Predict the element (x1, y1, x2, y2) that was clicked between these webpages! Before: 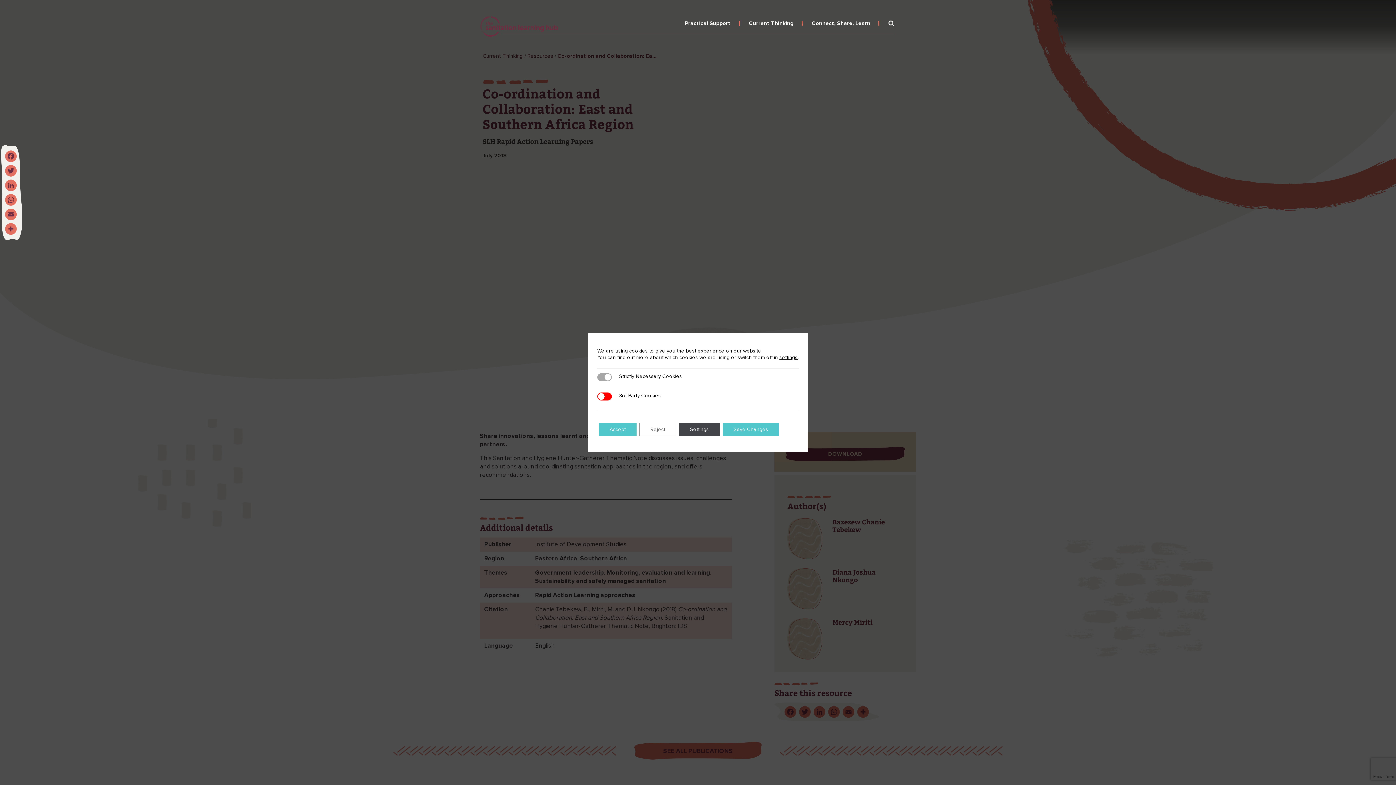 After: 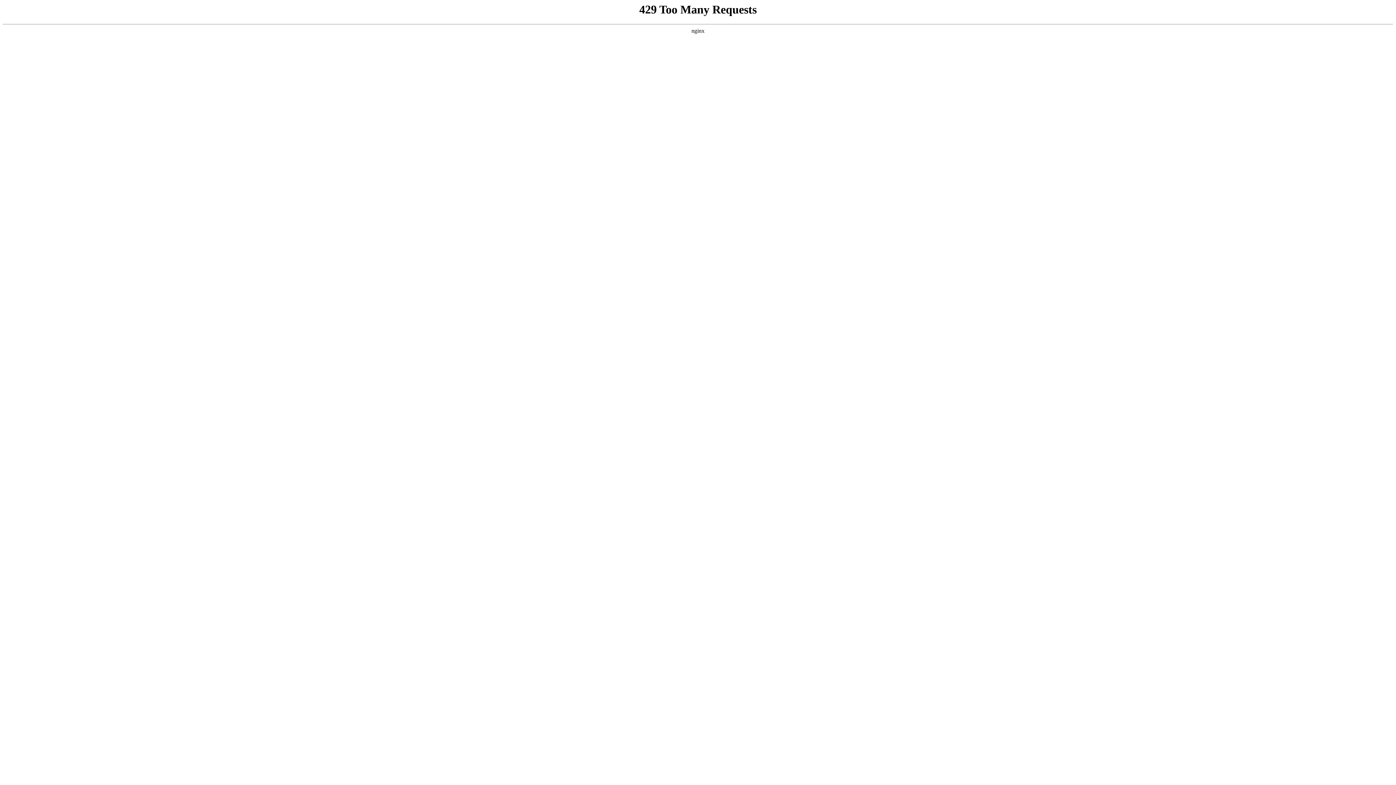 Action: bbox: (722, 423, 779, 436) label: Save Changes